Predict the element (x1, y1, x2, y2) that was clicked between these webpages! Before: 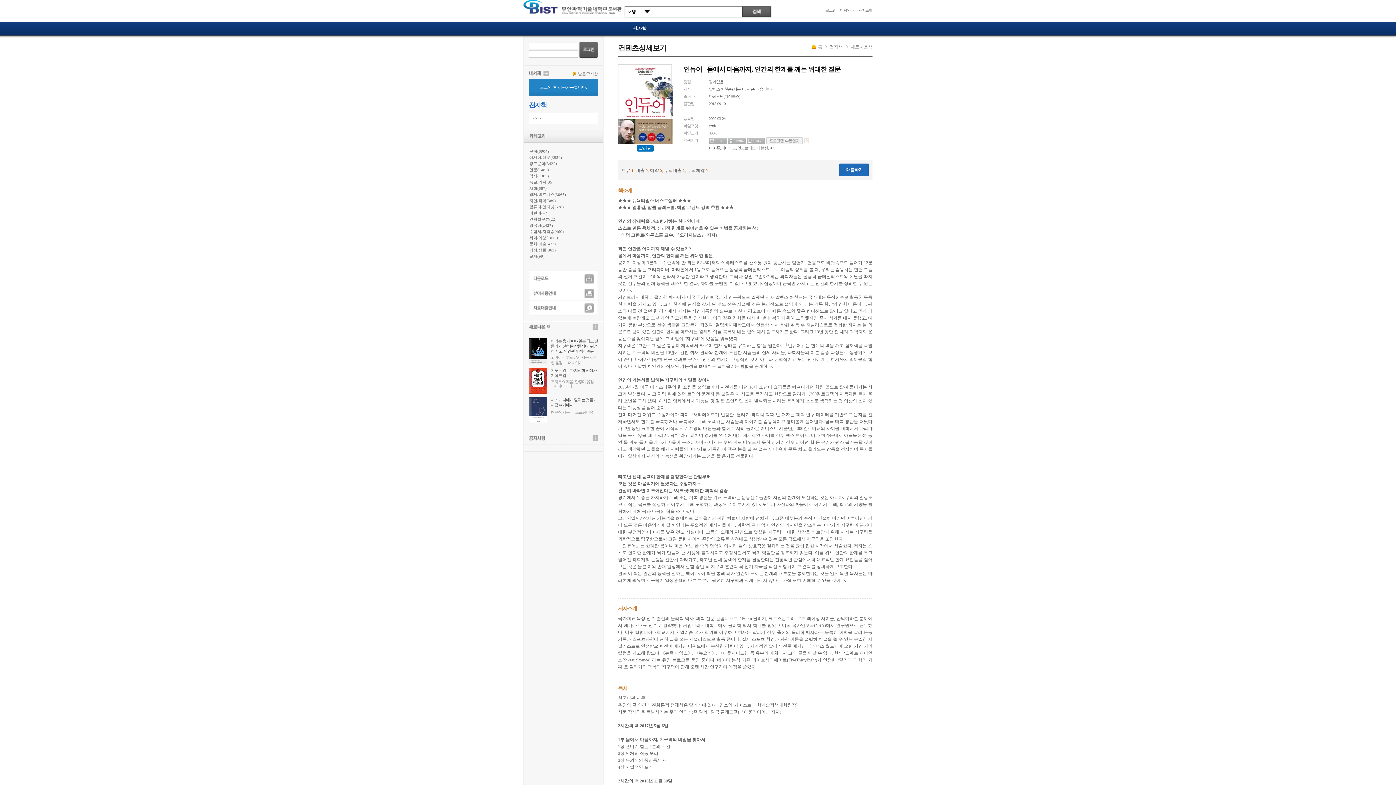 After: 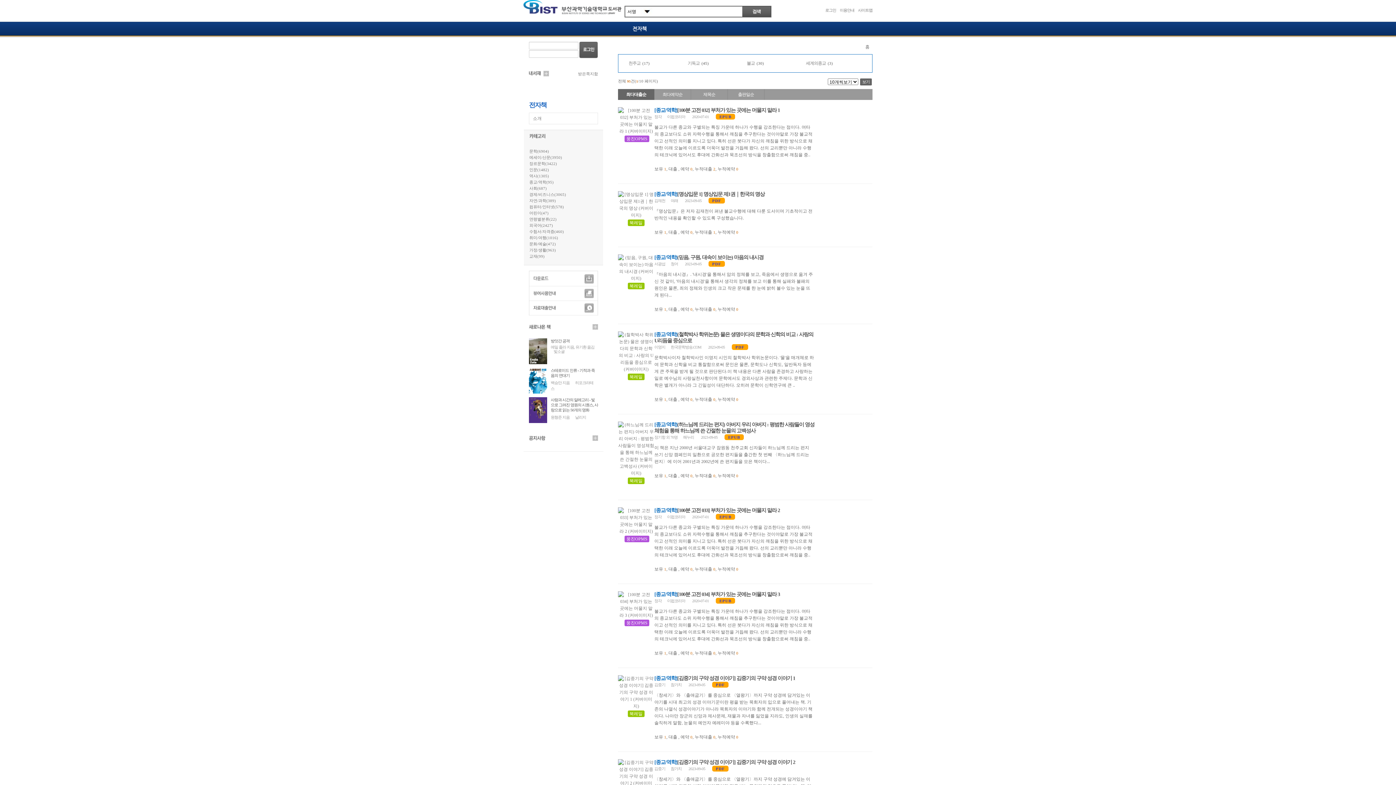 Action: bbox: (529, 180, 553, 184) label: 종교/역학(95)